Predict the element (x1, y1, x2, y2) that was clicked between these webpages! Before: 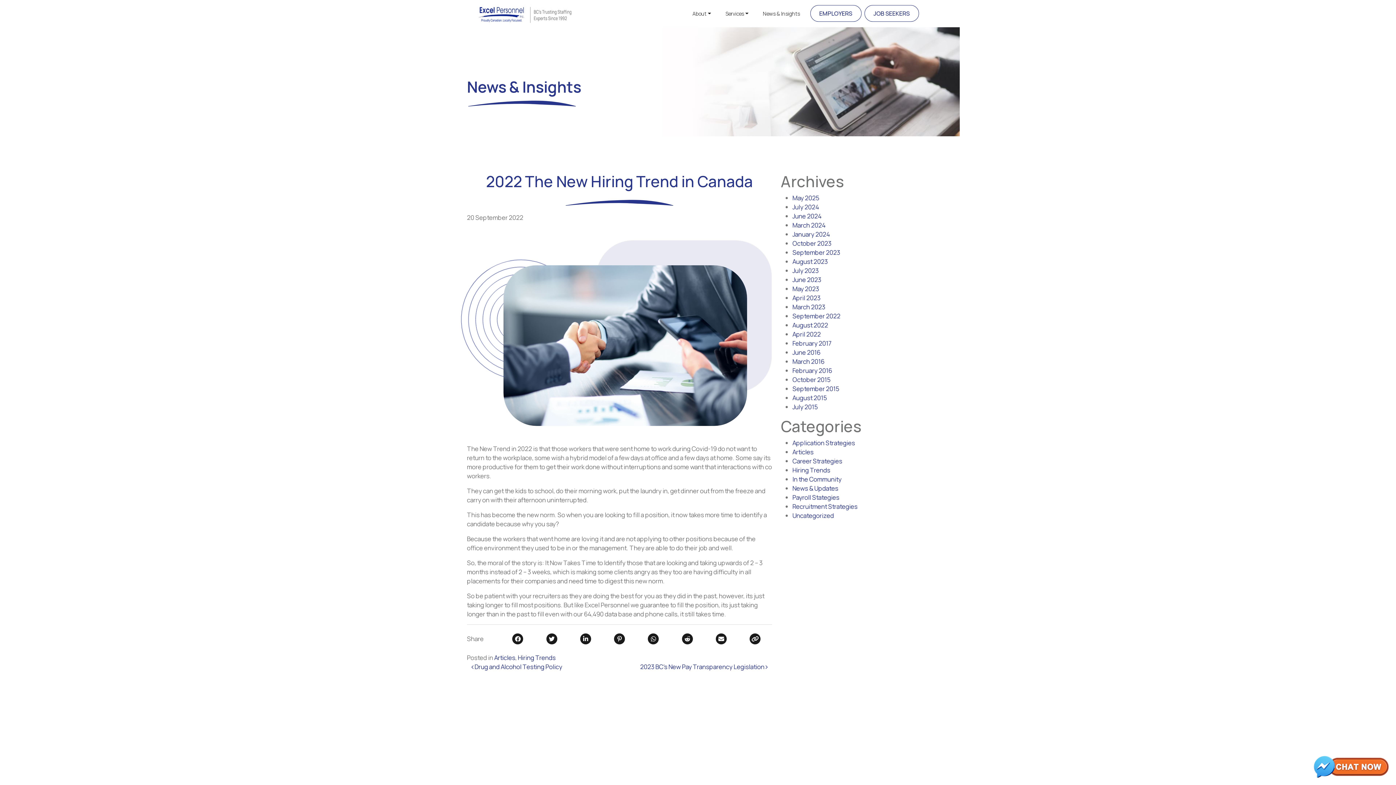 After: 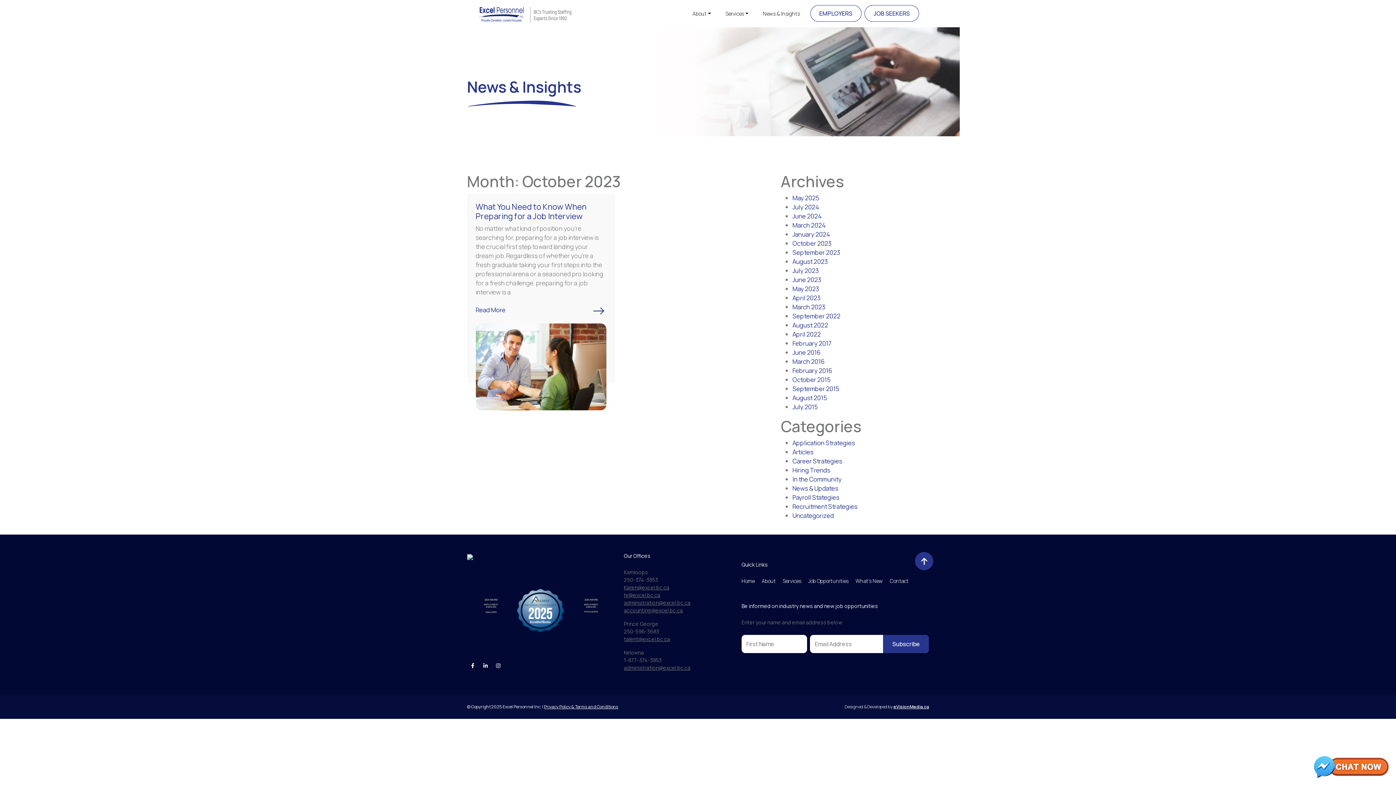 Action: bbox: (792, 239, 831, 247) label: October 2023